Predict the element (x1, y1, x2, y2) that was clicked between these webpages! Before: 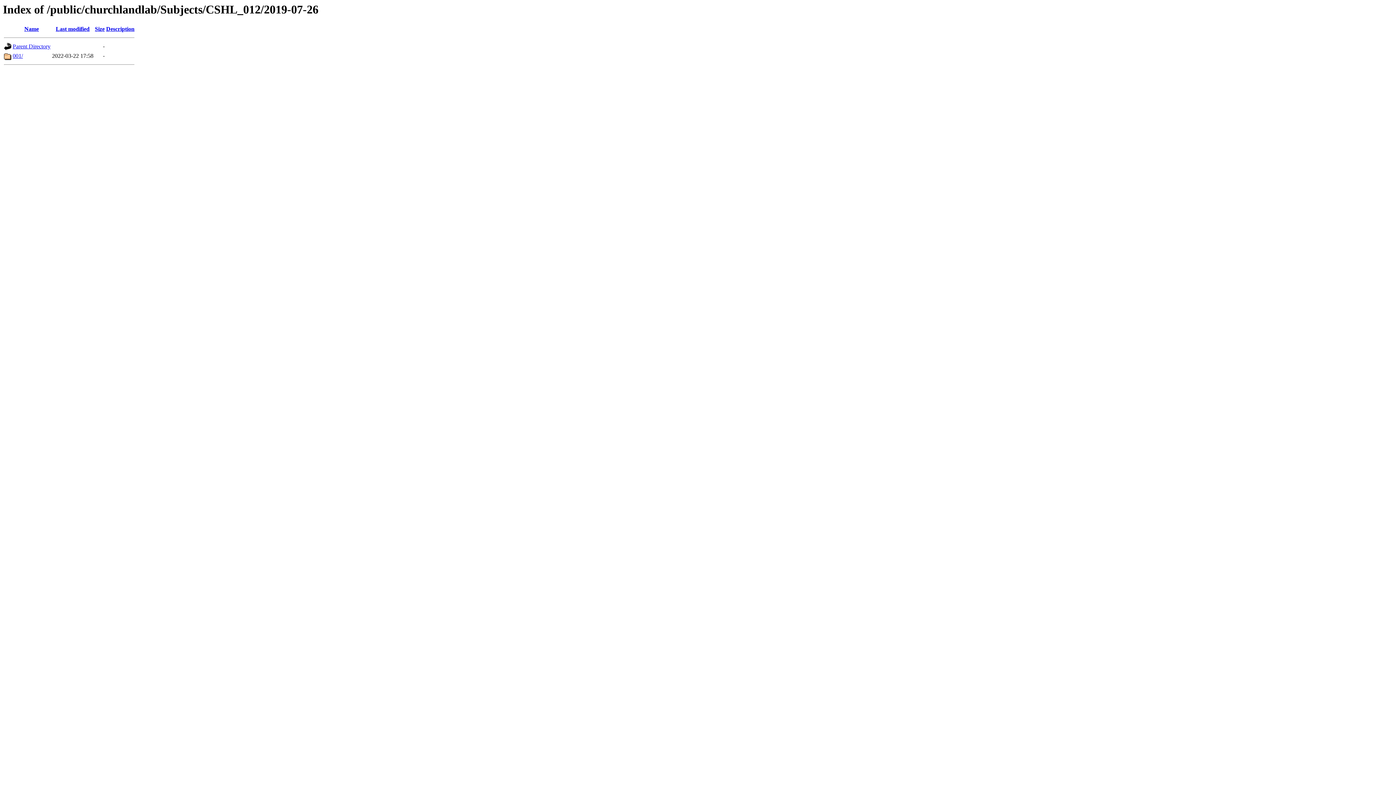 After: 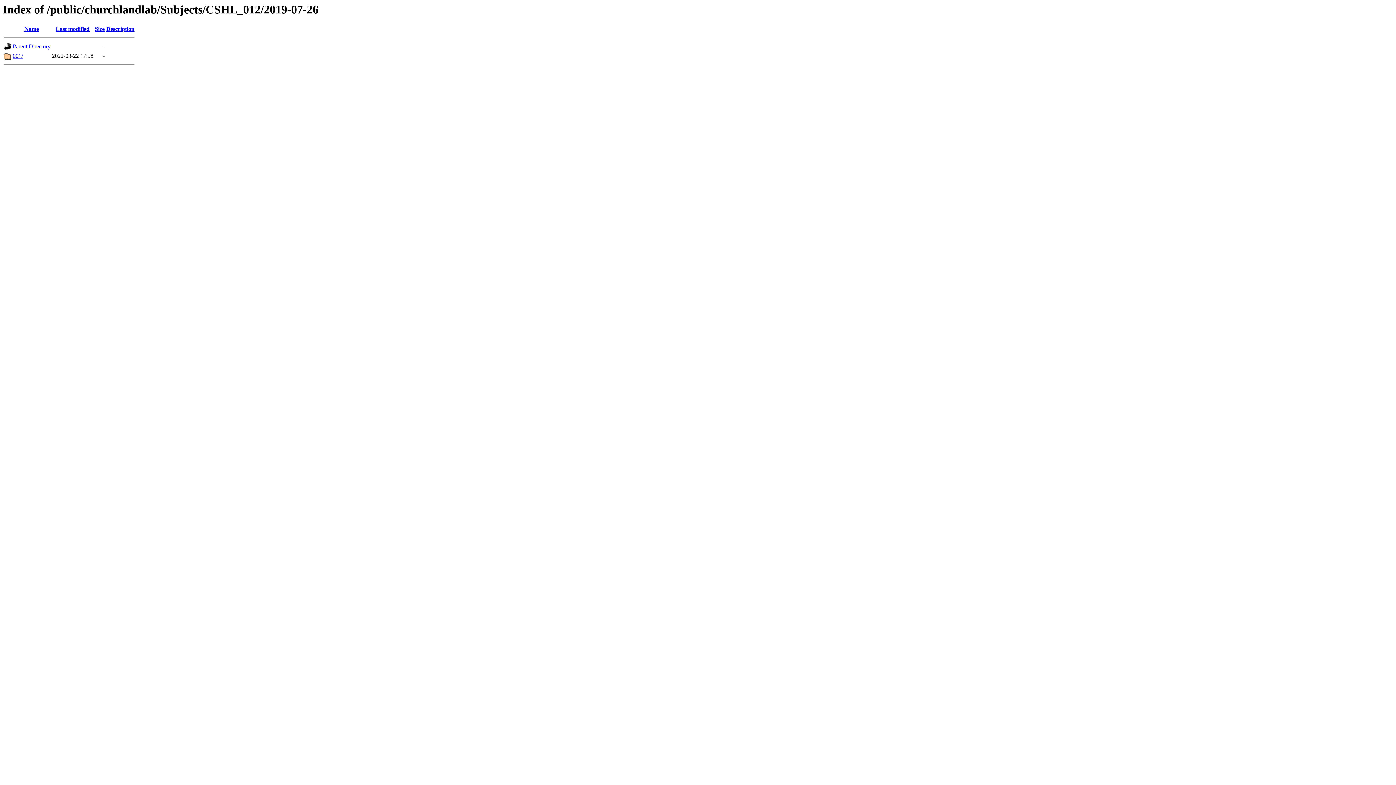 Action: bbox: (94, 25, 104, 32) label: Size